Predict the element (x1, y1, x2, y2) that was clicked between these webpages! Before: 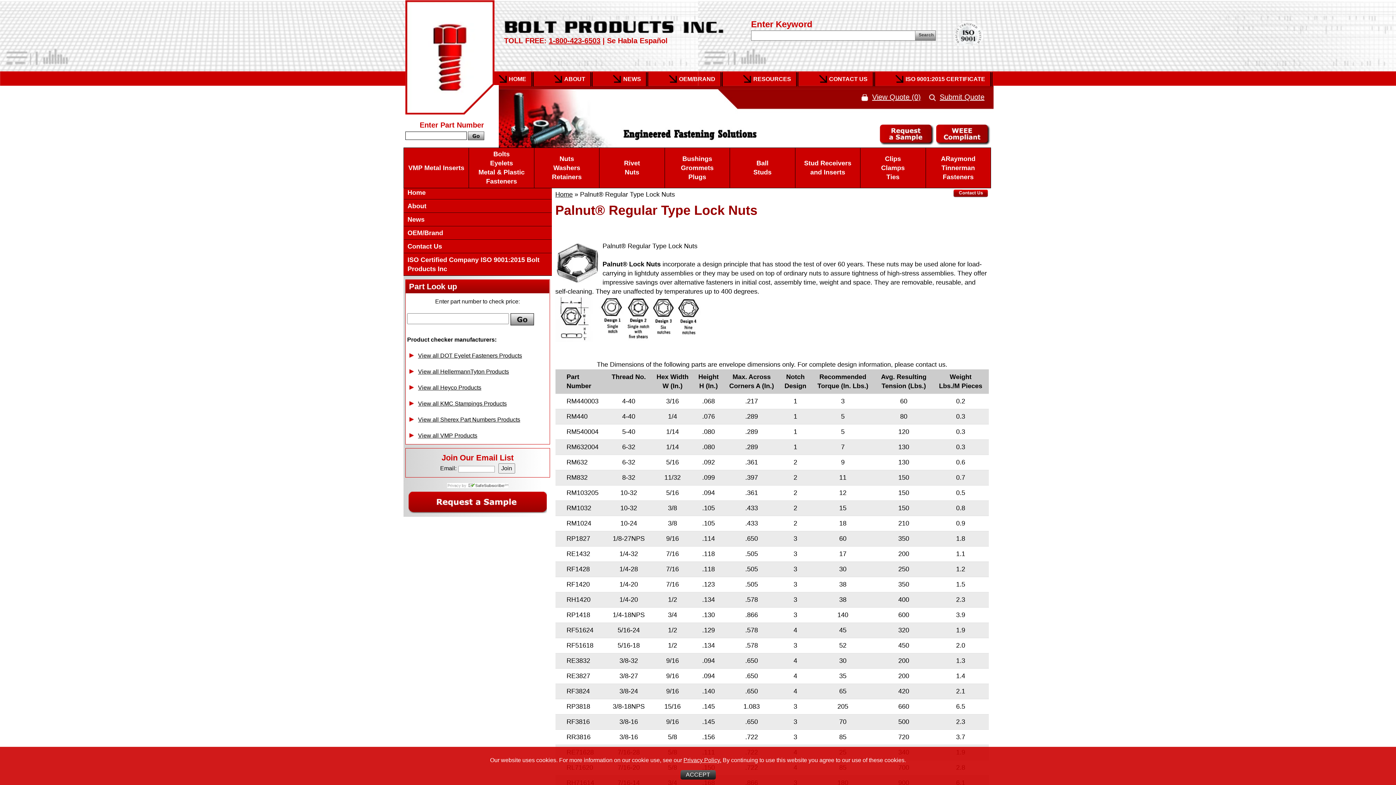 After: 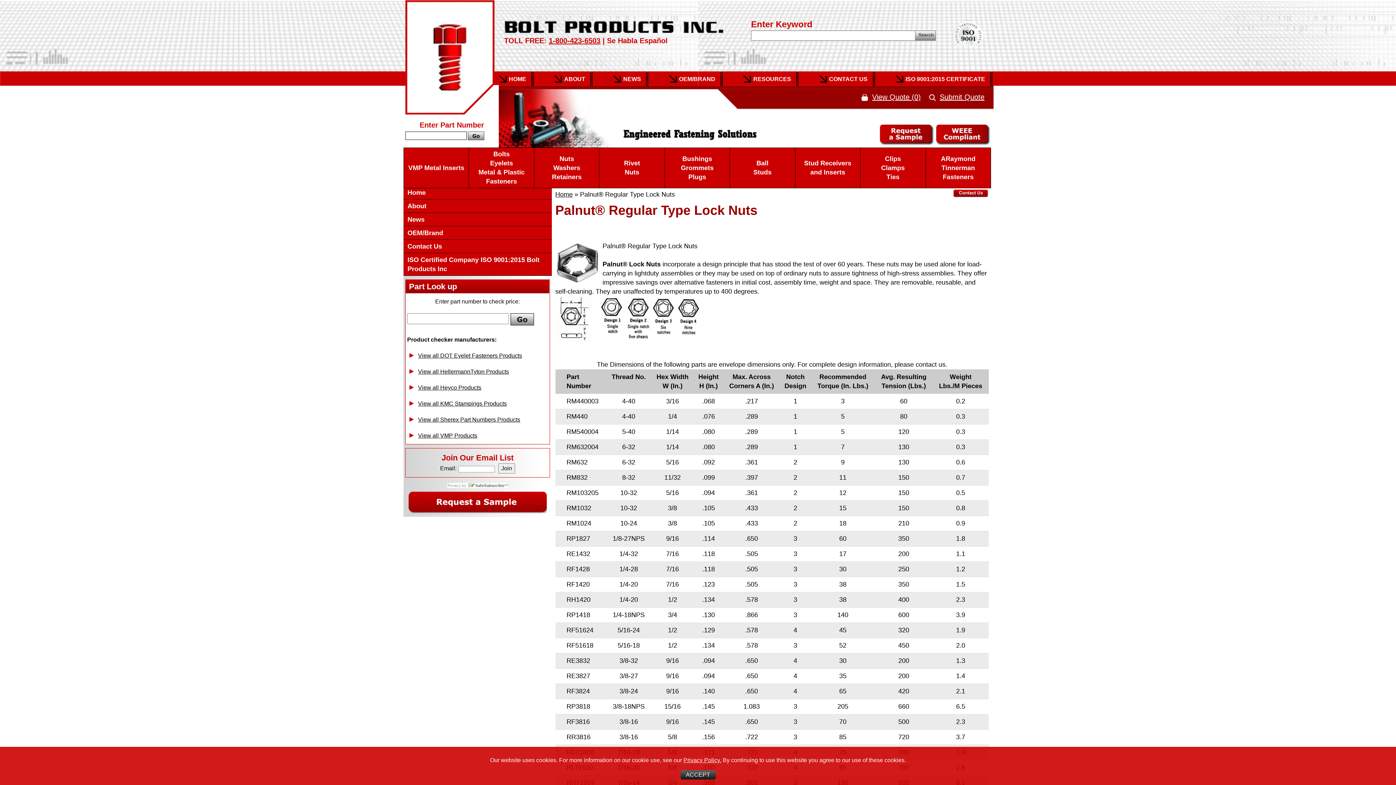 Action: bbox: (548, 36, 600, 44) label: 1-800-423-6503